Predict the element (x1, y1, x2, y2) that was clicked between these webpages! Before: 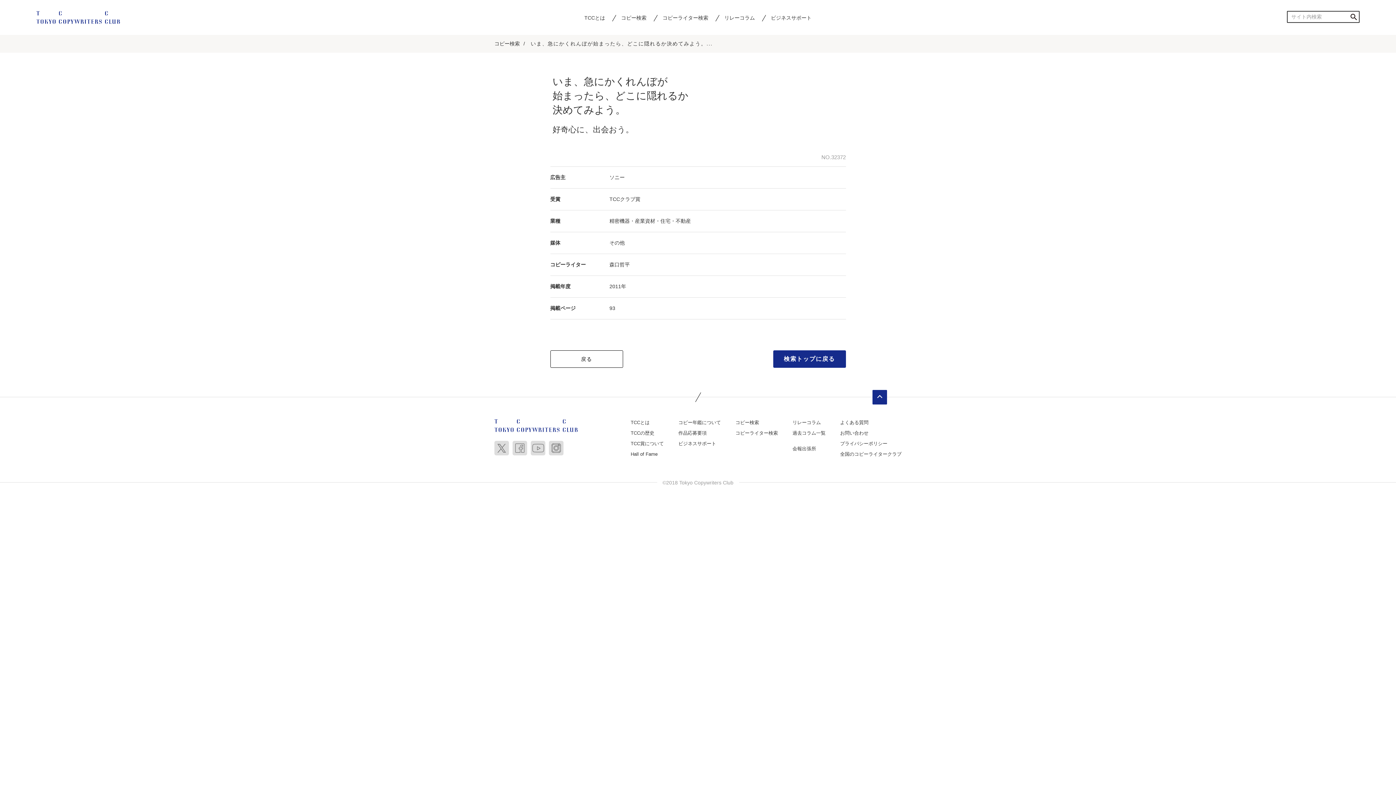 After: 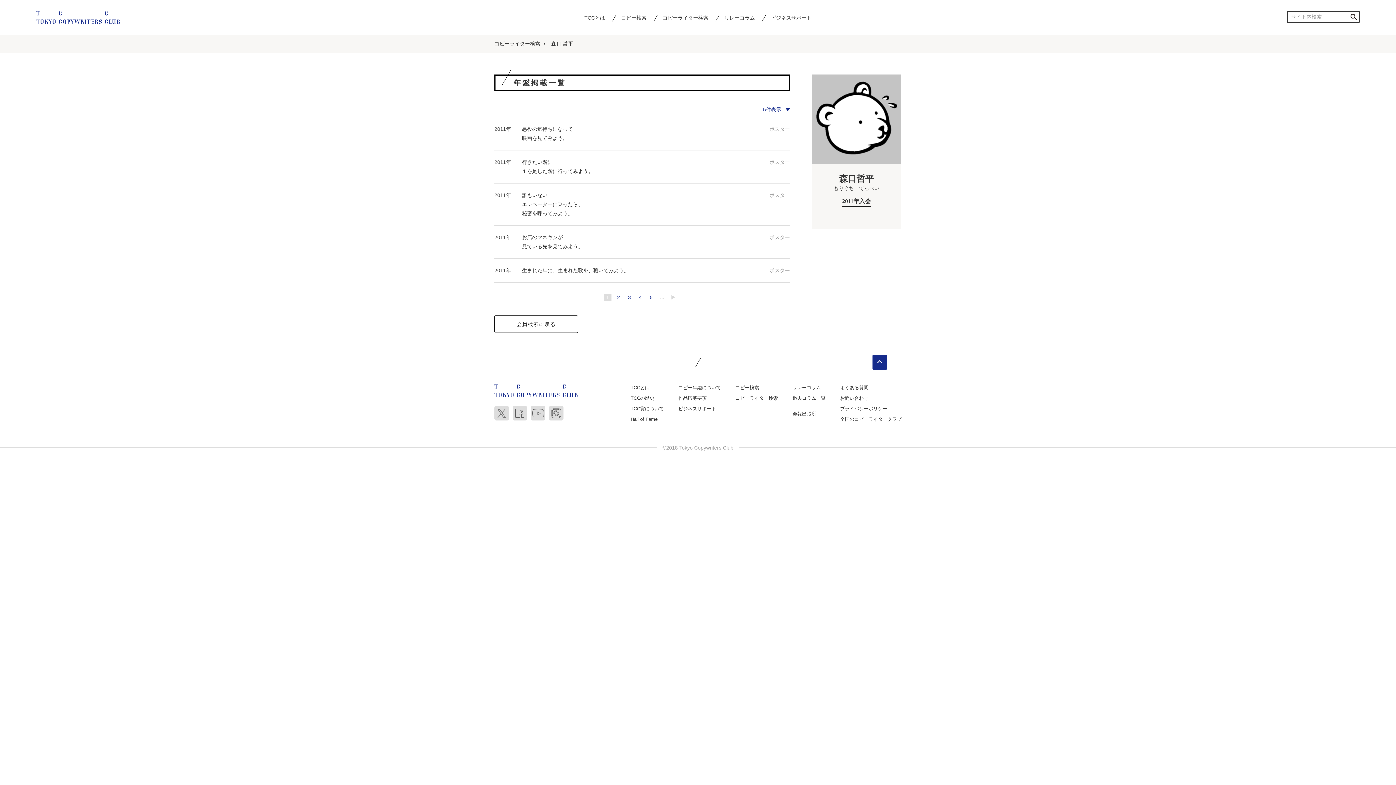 Action: bbox: (609, 261, 630, 267) label: 森口哲平